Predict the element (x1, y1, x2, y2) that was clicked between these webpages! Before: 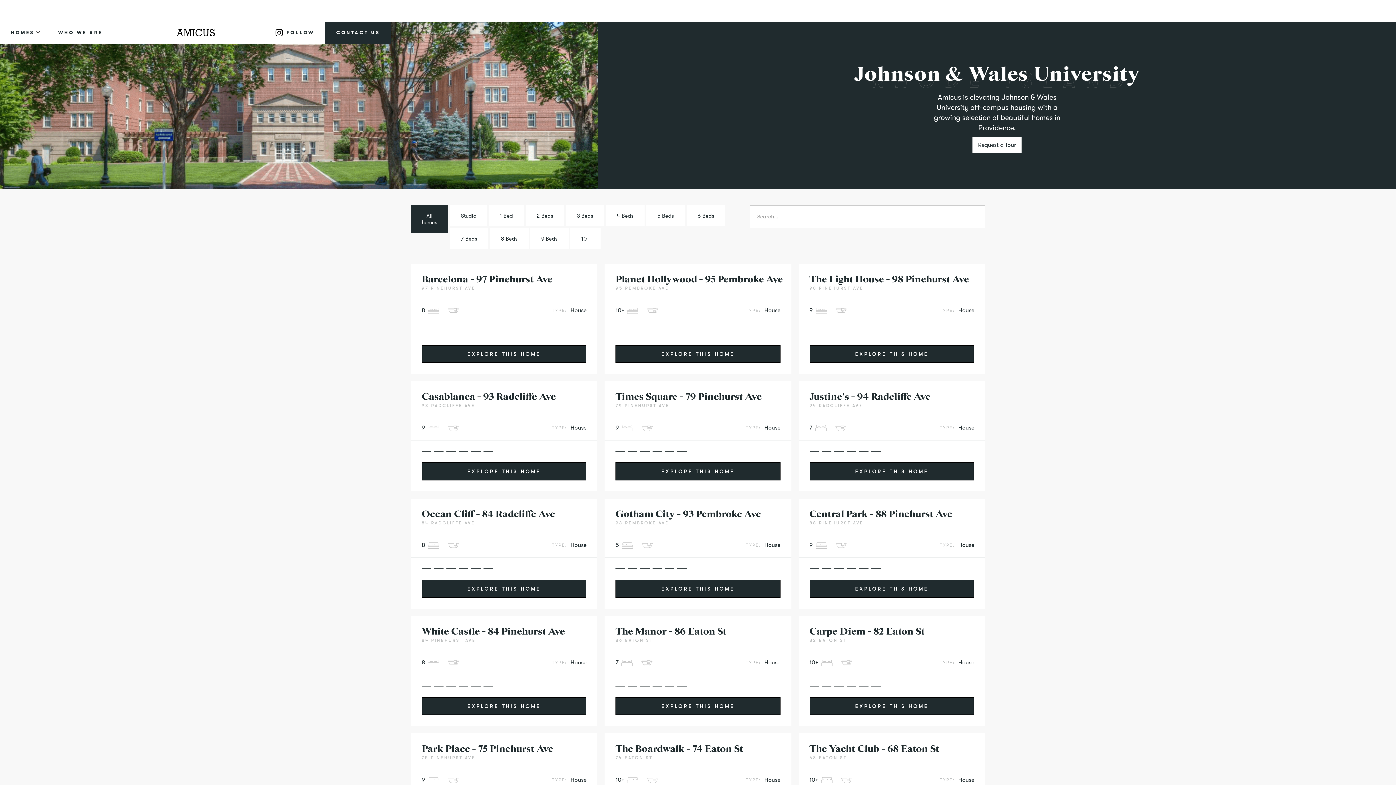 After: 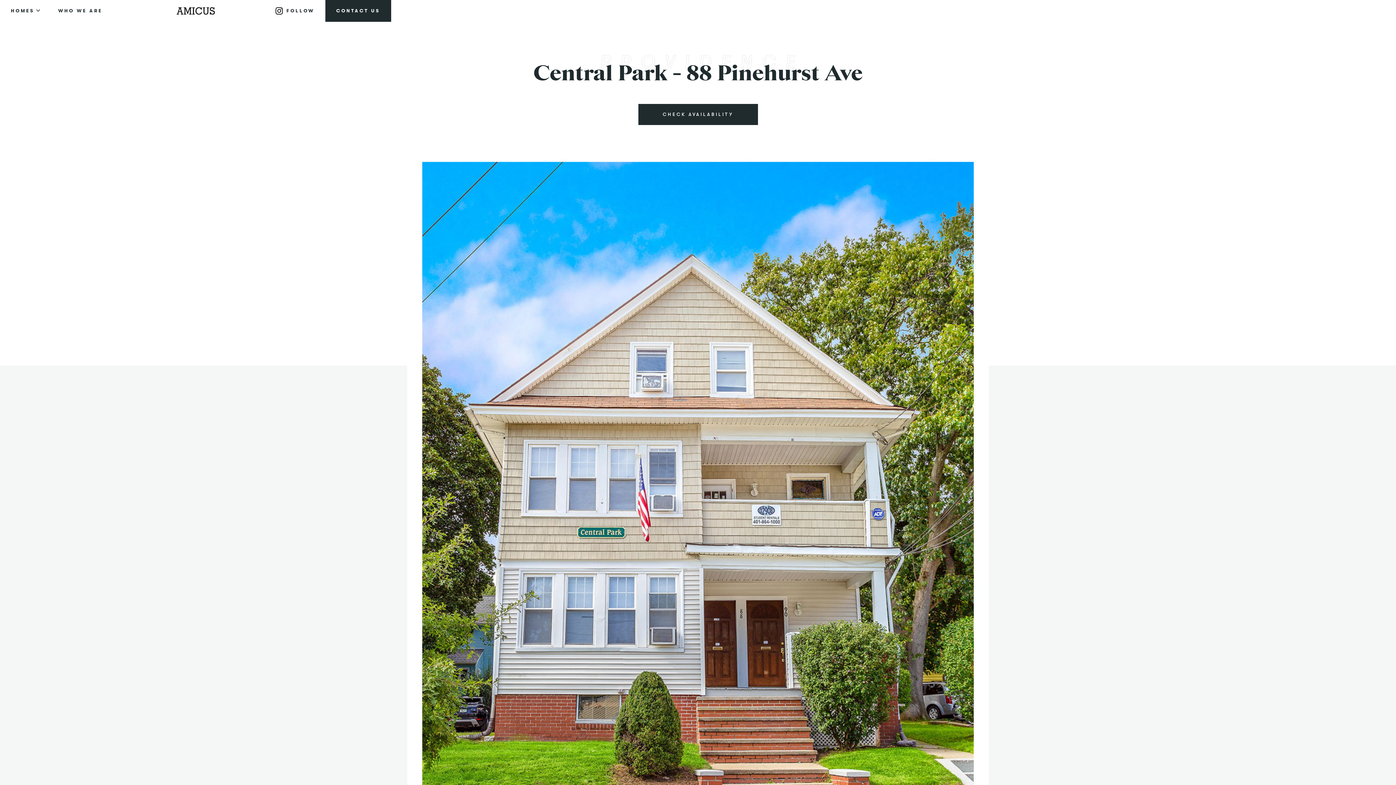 Action: bbox: (809, 580, 974, 598) label: EXPLORE THIS HOME